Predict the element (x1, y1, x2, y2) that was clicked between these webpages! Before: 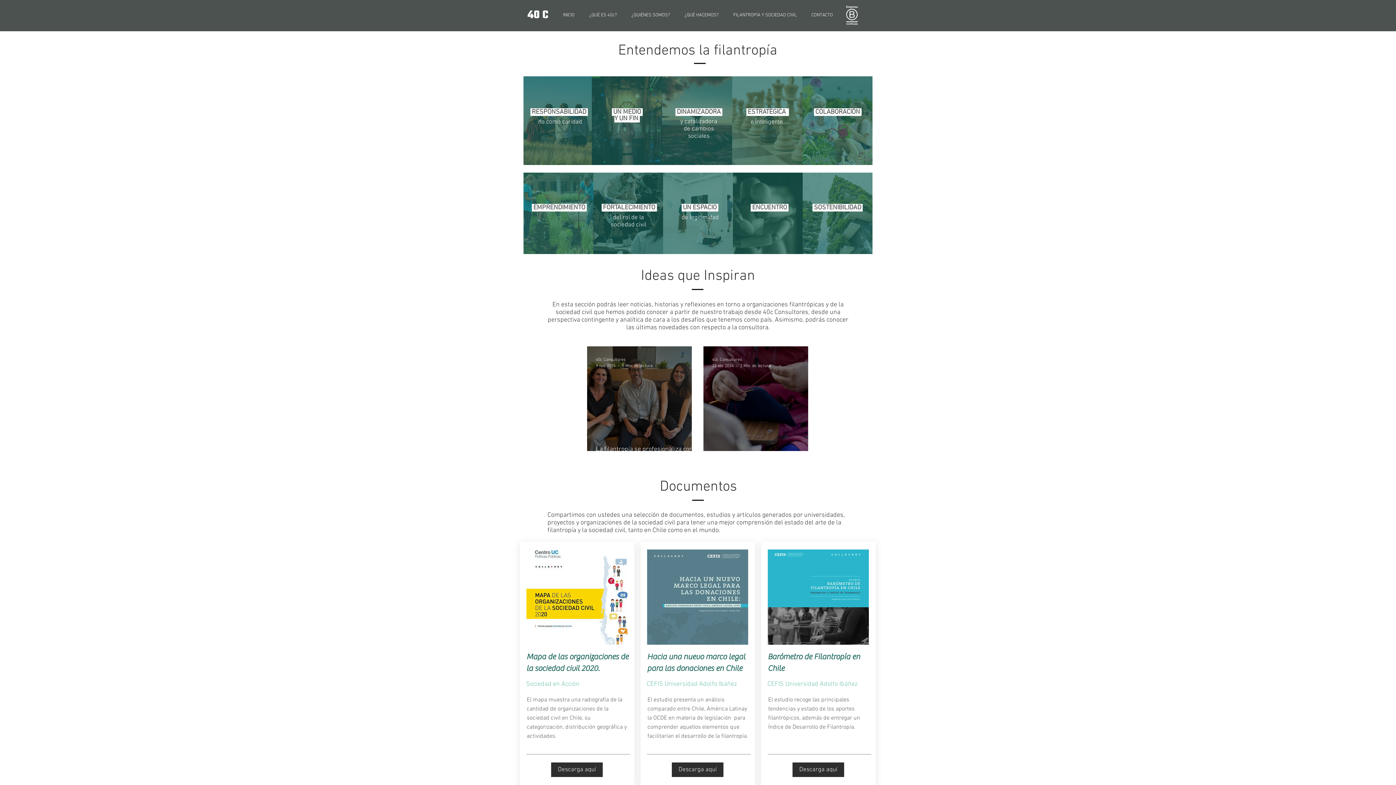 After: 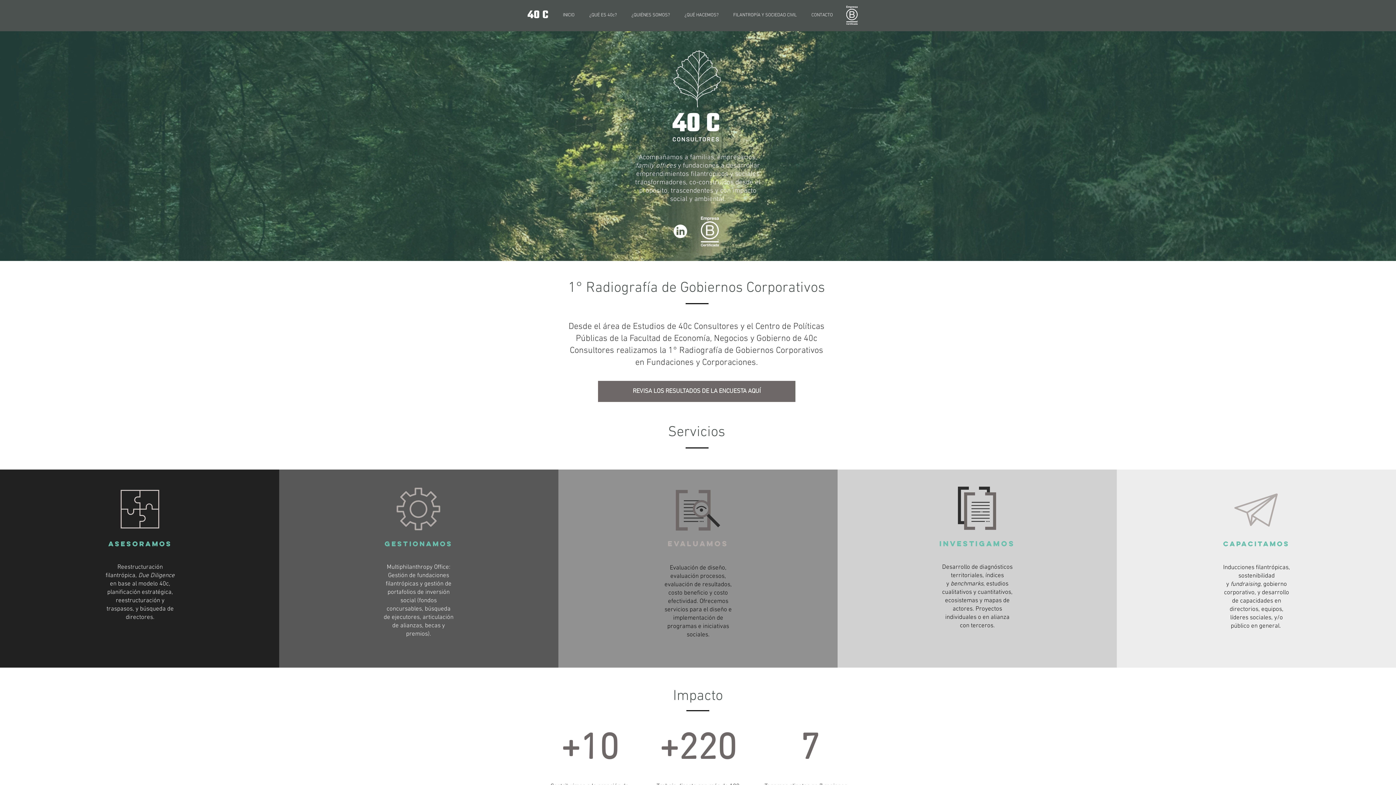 Action: label: 40 C bbox: (527, 8, 548, 22)